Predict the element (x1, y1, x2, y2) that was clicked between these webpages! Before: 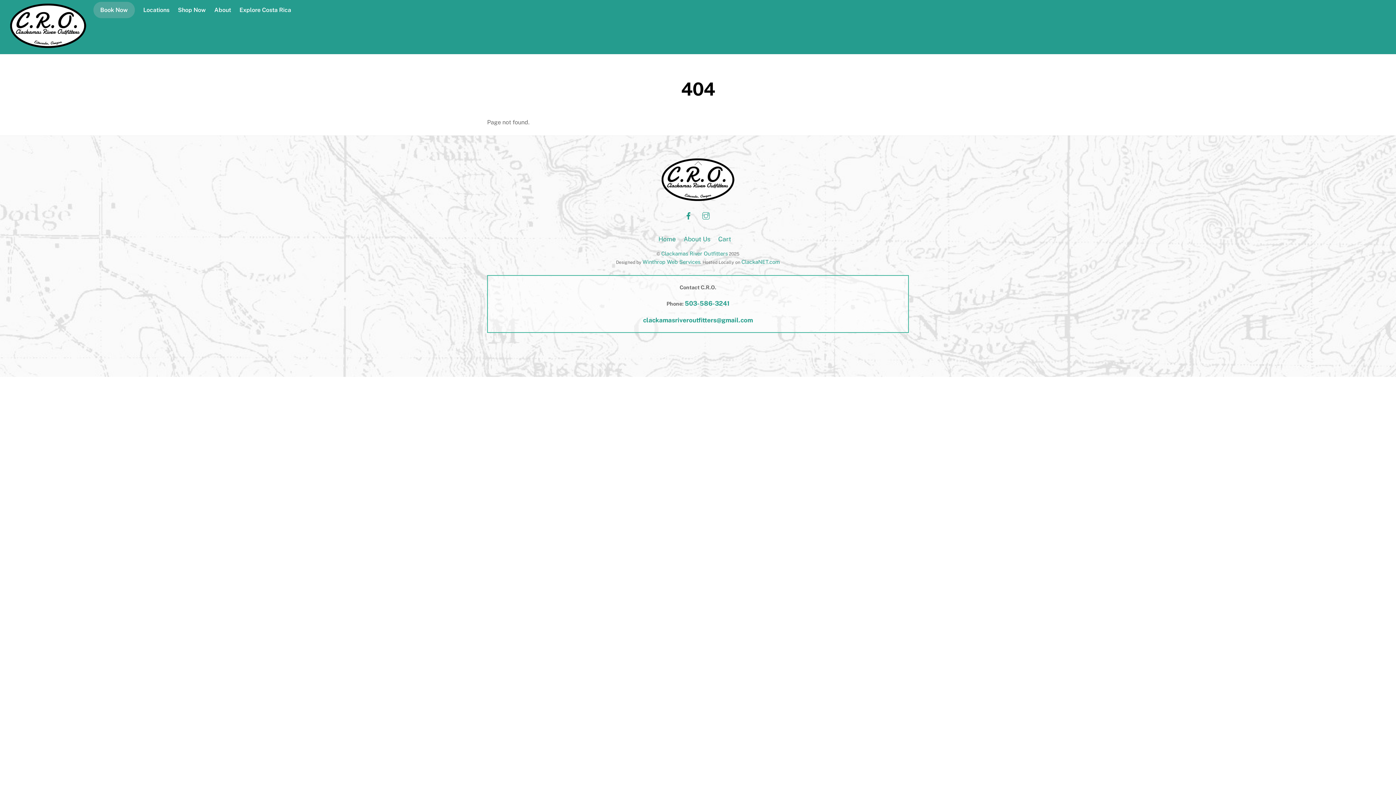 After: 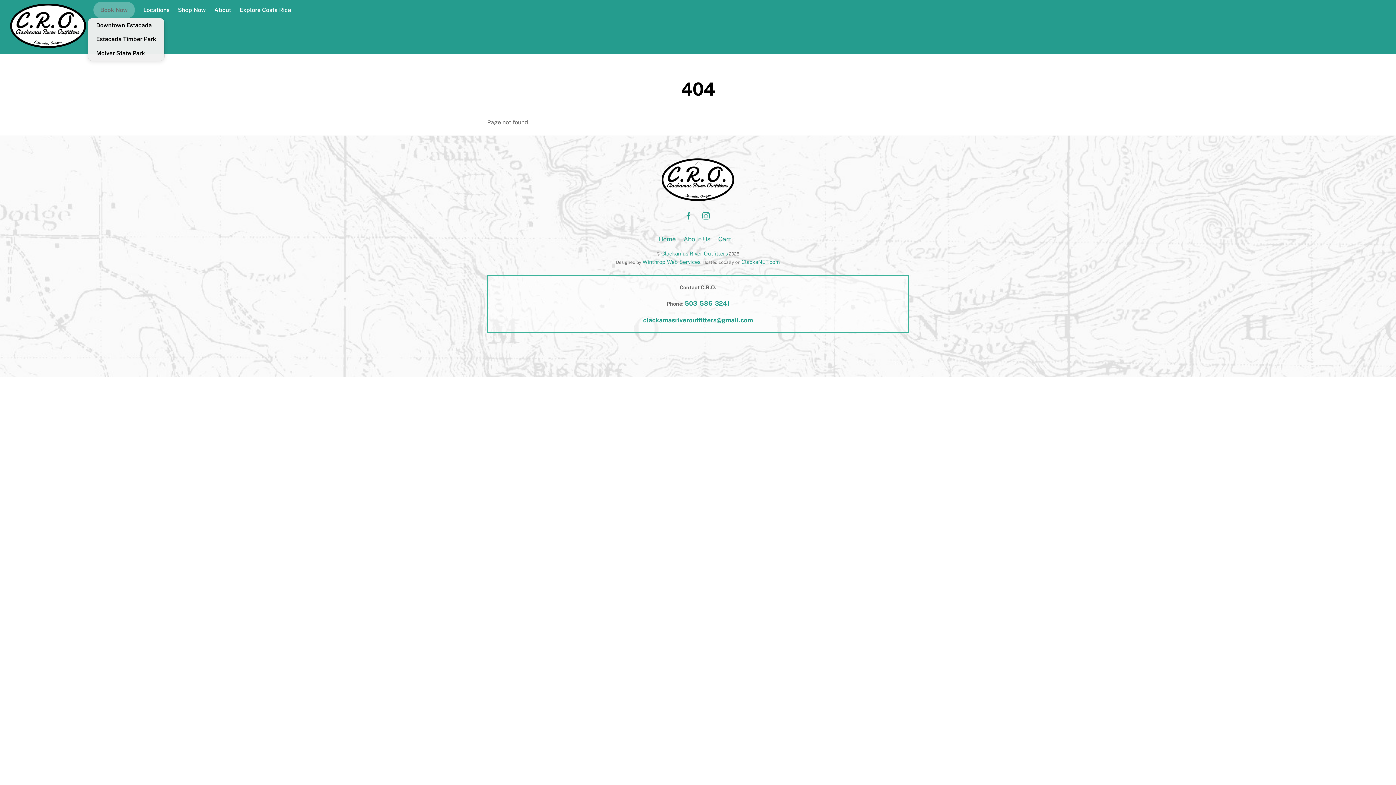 Action: label: Book Now bbox: (93, 1, 134, 18)